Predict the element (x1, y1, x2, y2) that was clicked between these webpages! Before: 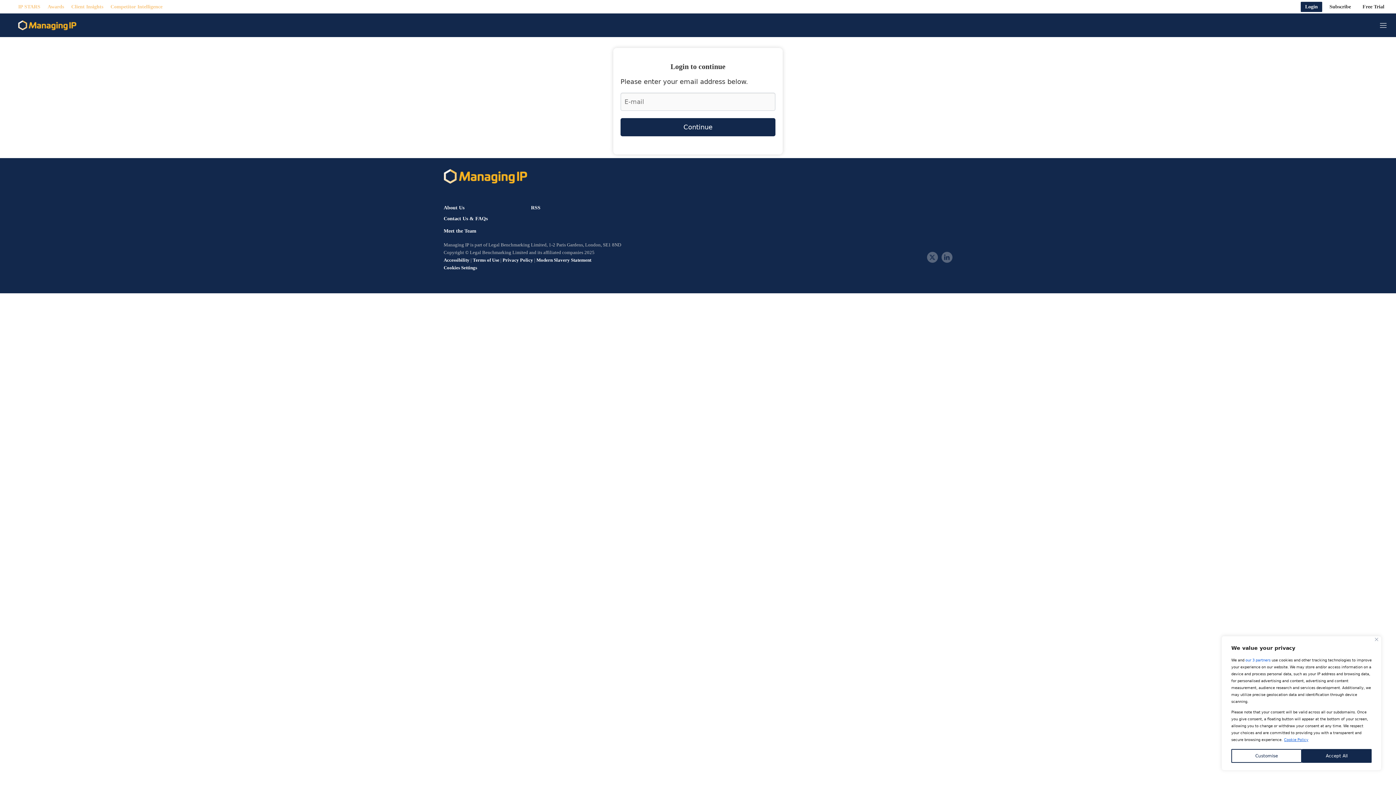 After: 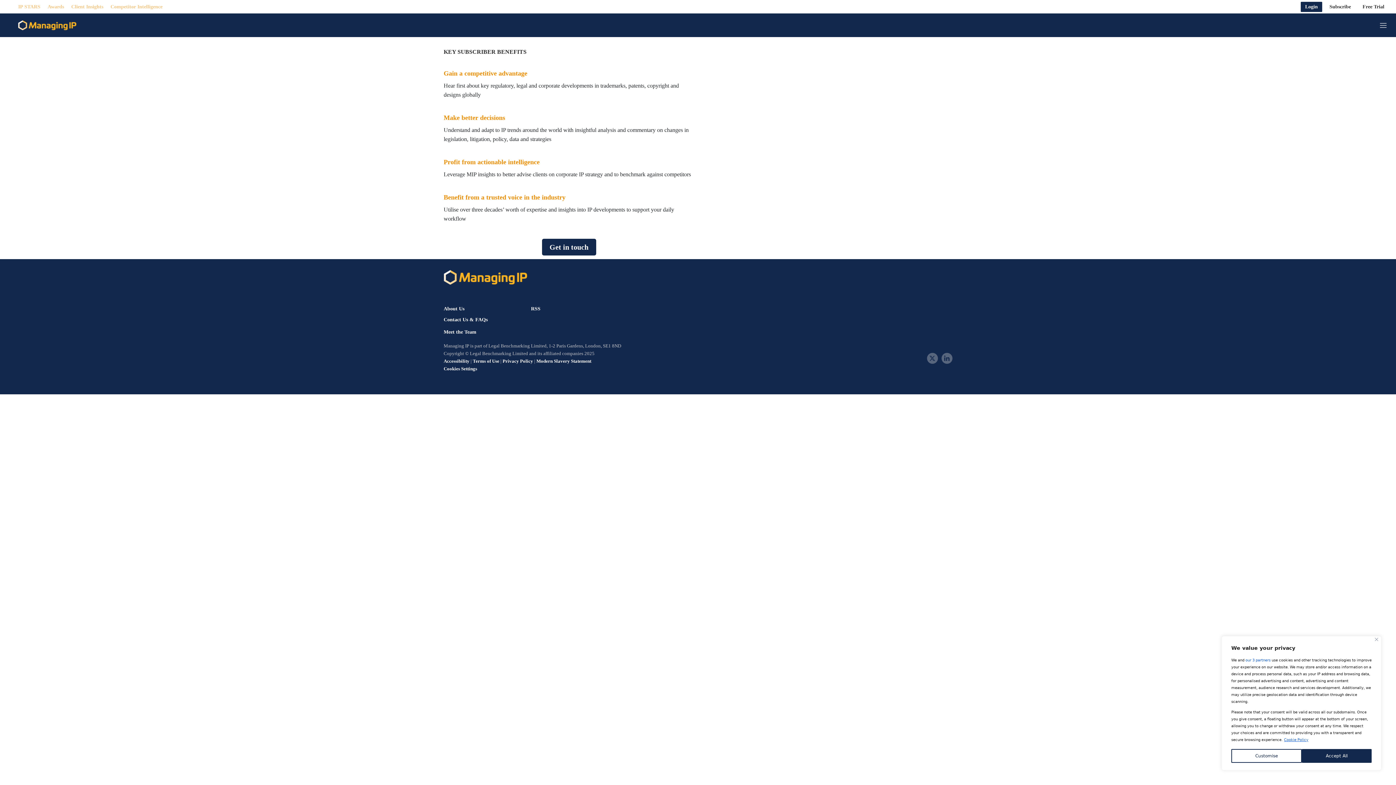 Action: label: Subscribe bbox: (1325, 1, 1355, 11)